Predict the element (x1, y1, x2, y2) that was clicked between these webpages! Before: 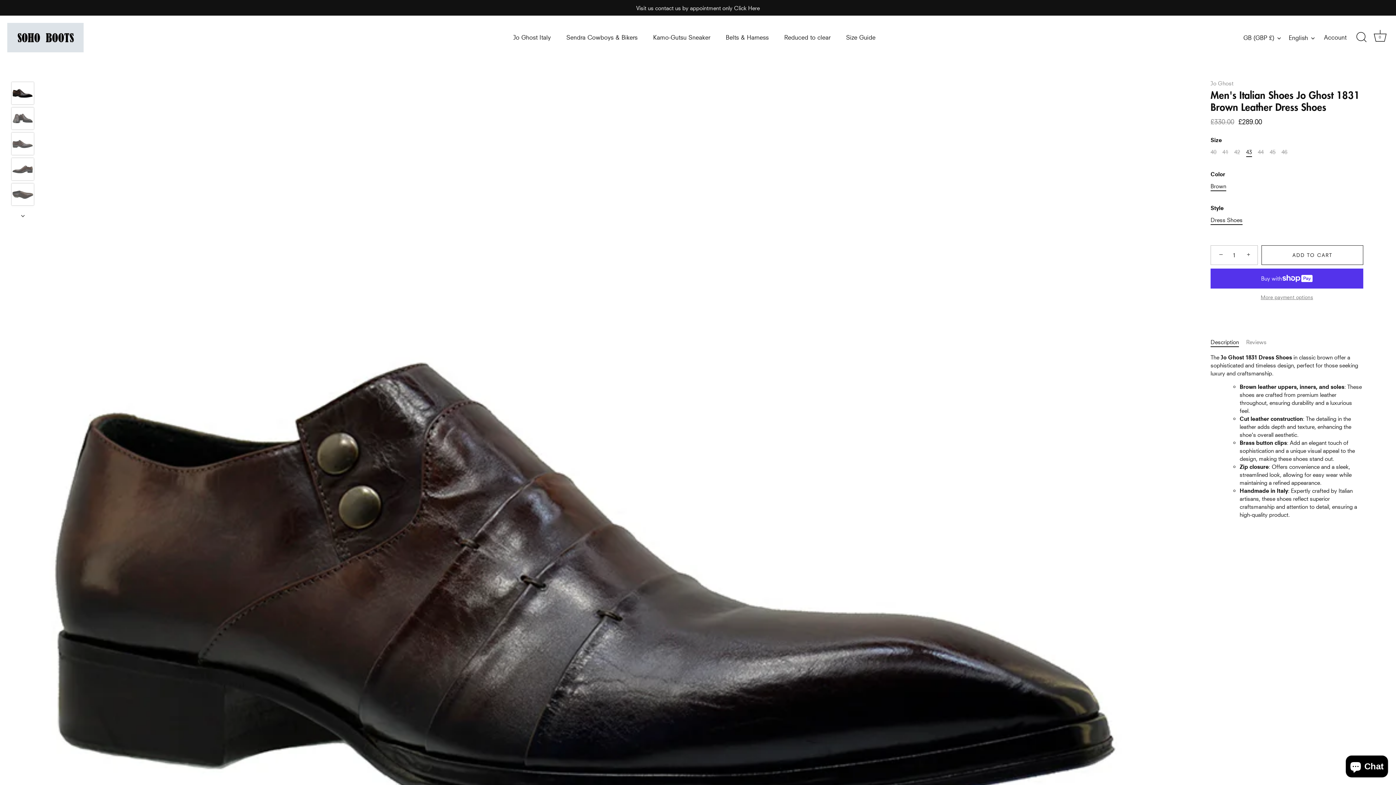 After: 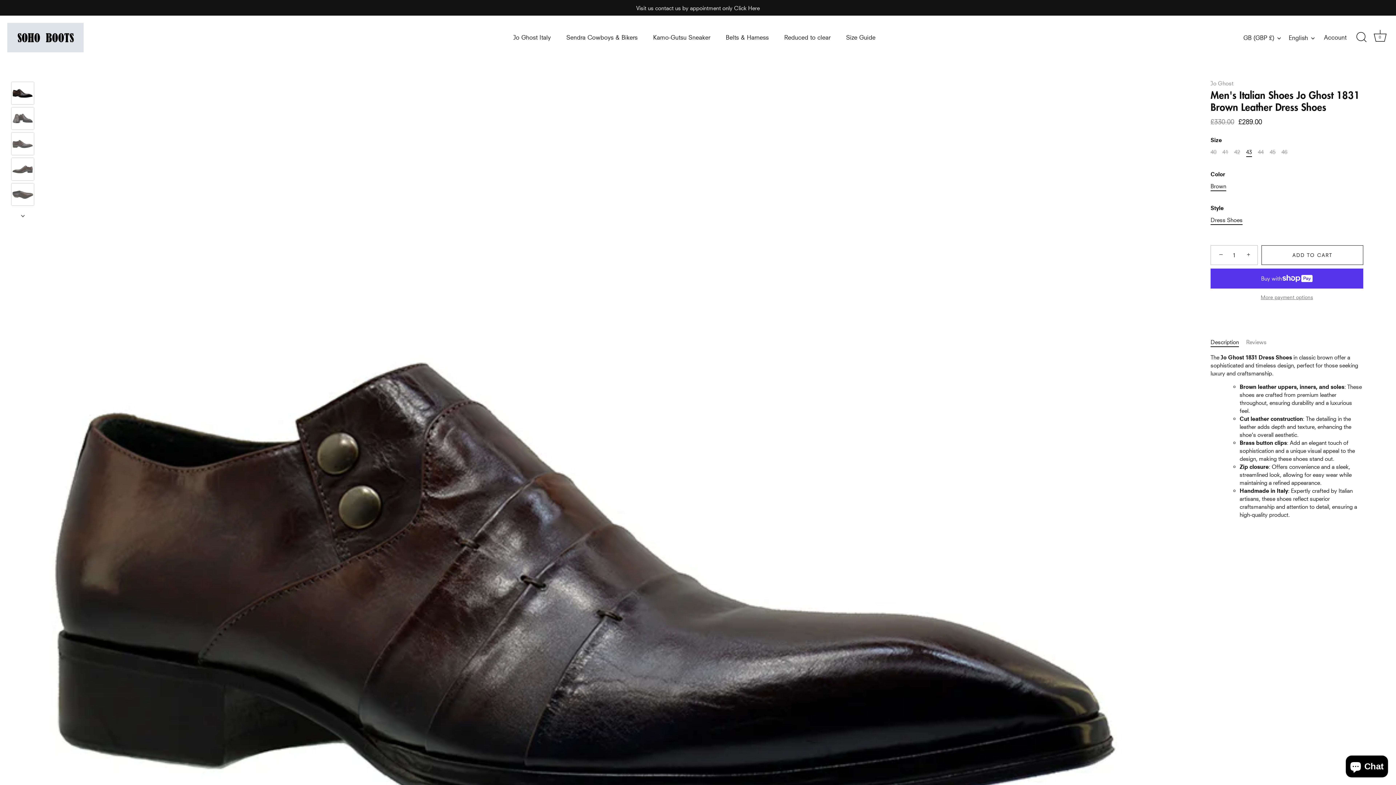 Action: label: Men's Italian Dress Shoes Jo Ghost 1831 Brown Leather bbox: (11, 81, 34, 104)